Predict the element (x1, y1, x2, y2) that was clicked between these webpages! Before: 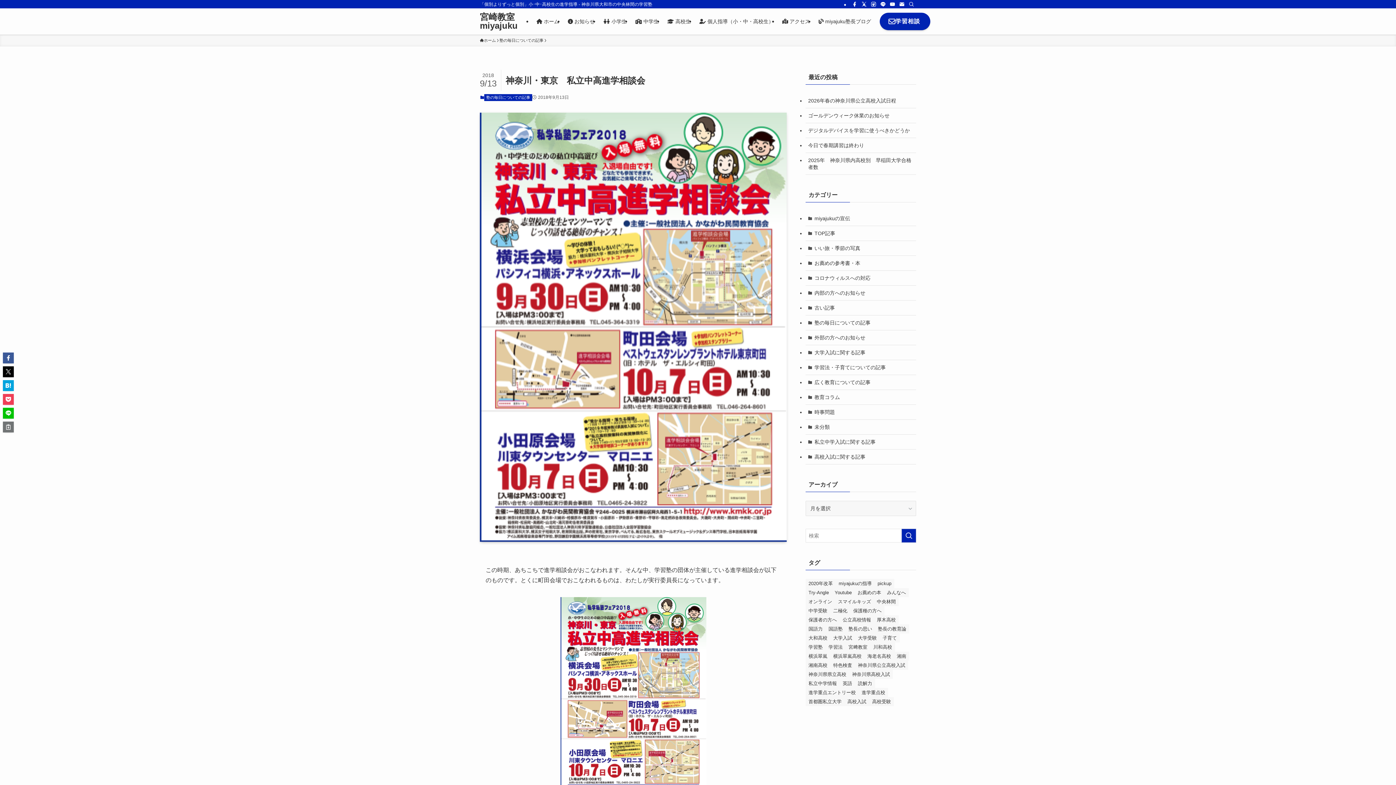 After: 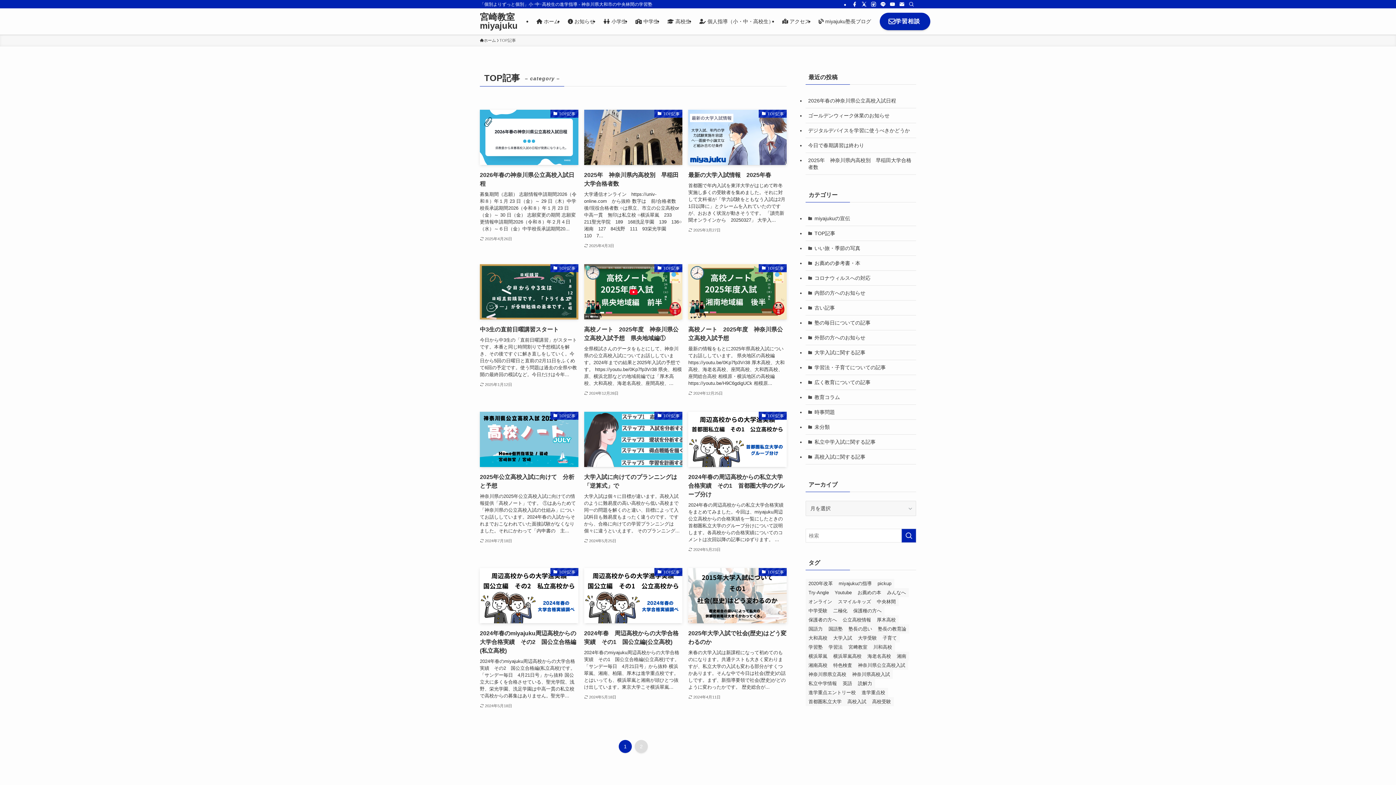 Action: label: TOP記事 bbox: (805, 226, 916, 241)